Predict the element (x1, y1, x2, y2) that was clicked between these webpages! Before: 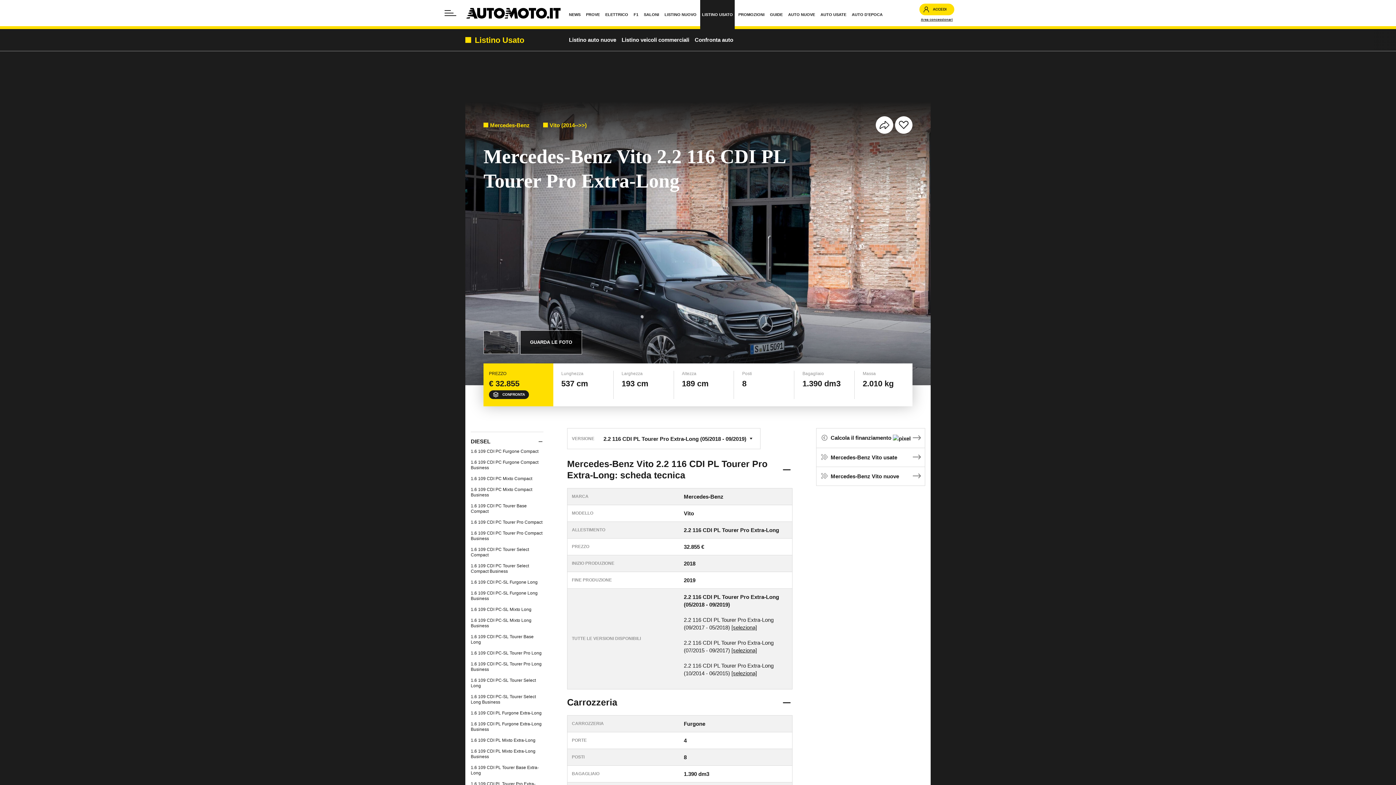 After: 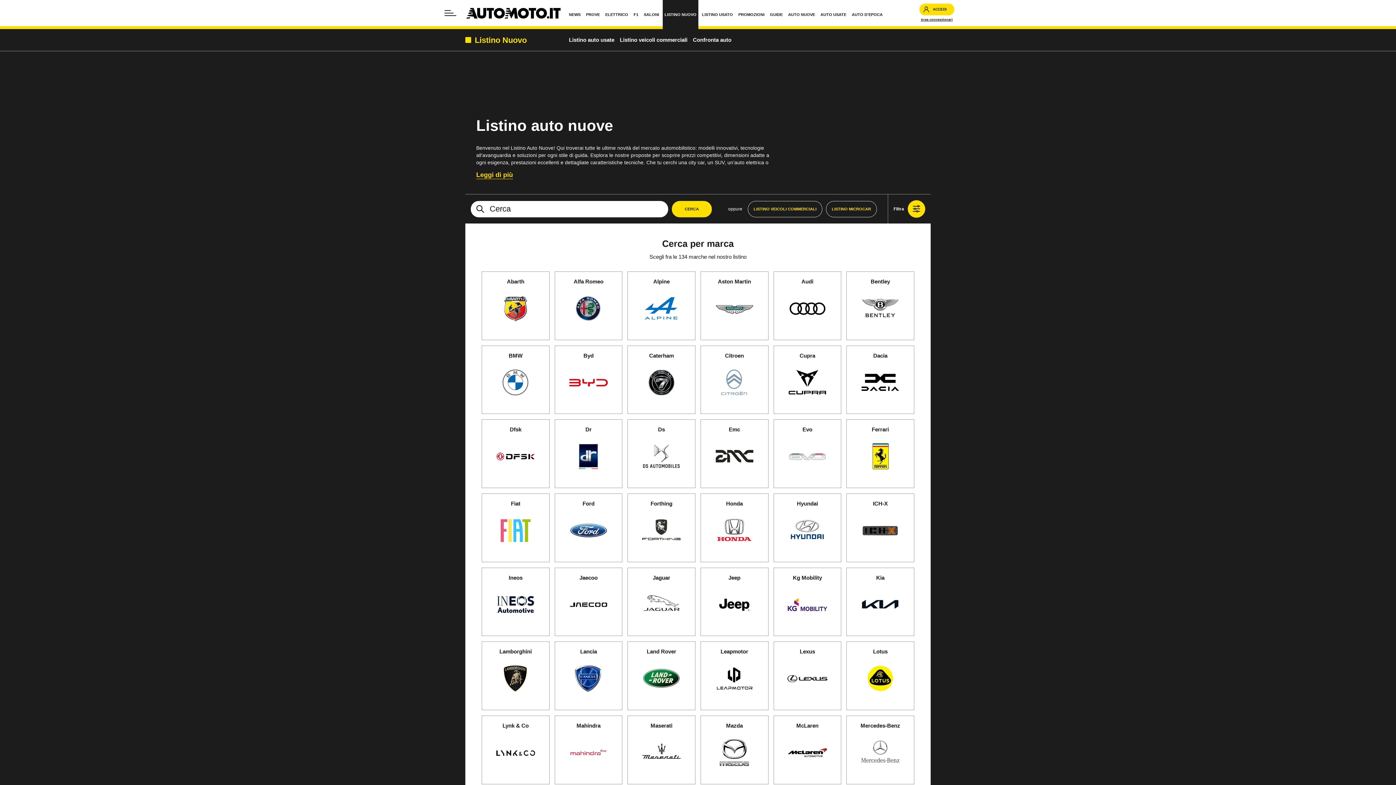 Action: label: Listino auto nuove bbox: (567, 31, 618, 48)